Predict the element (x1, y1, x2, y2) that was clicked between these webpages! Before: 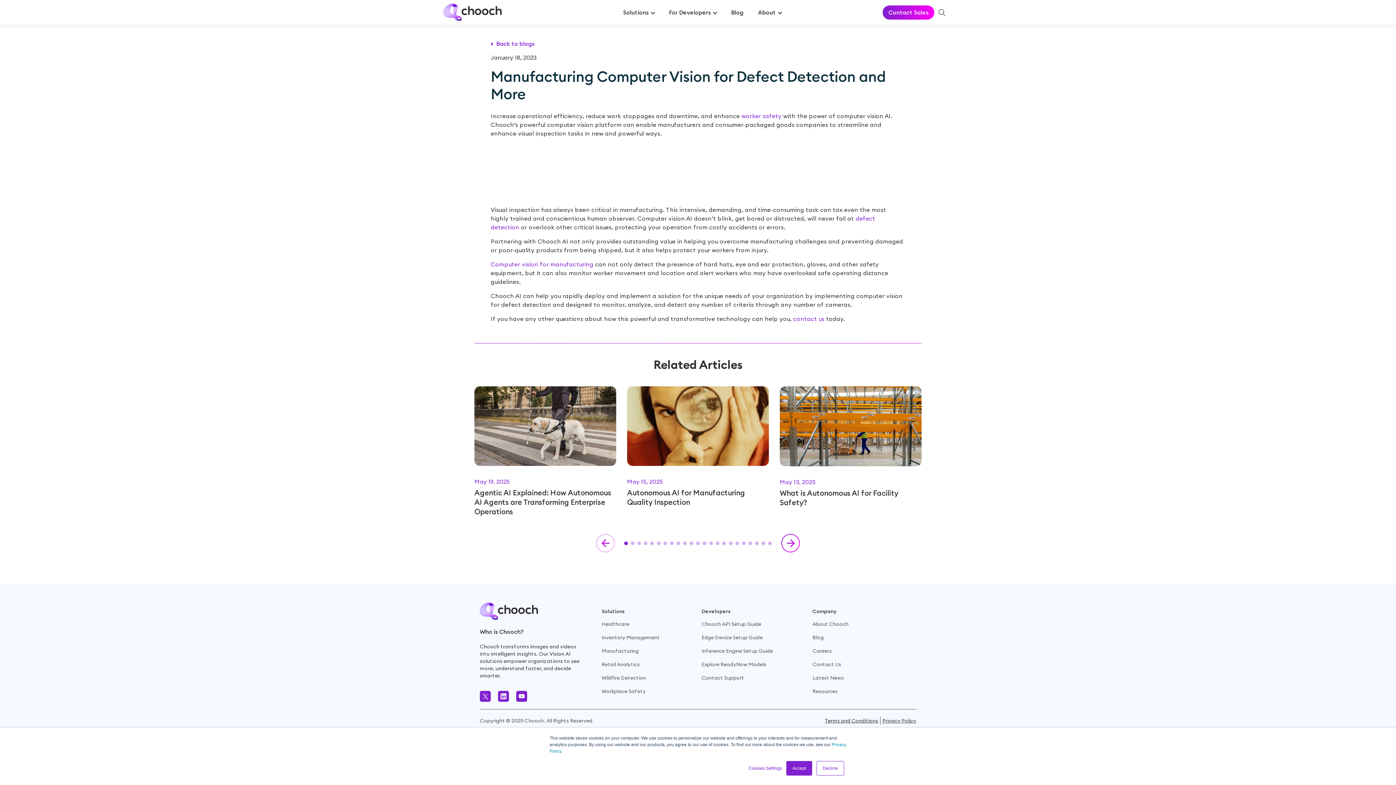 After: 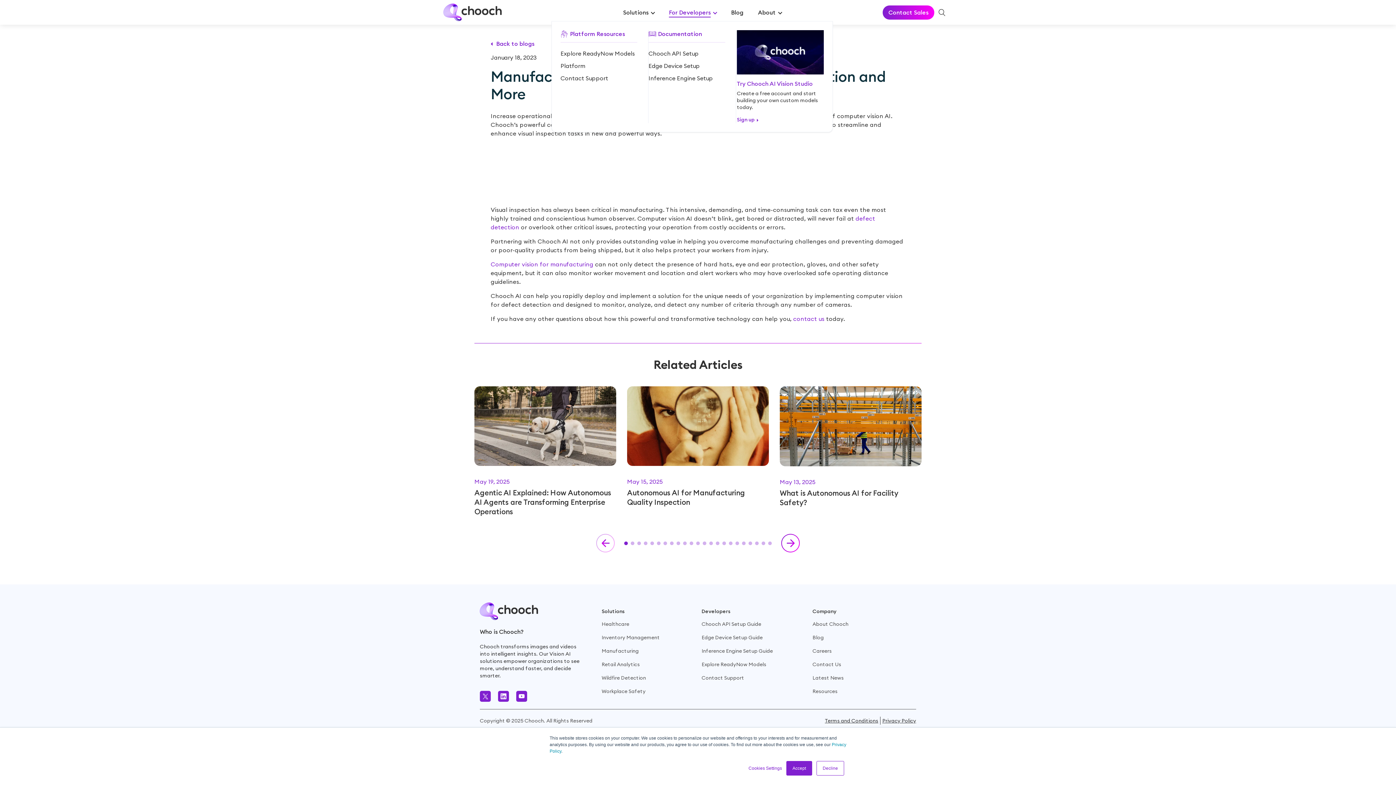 Action: label: For Developers bbox: (669, 8, 710, 16)